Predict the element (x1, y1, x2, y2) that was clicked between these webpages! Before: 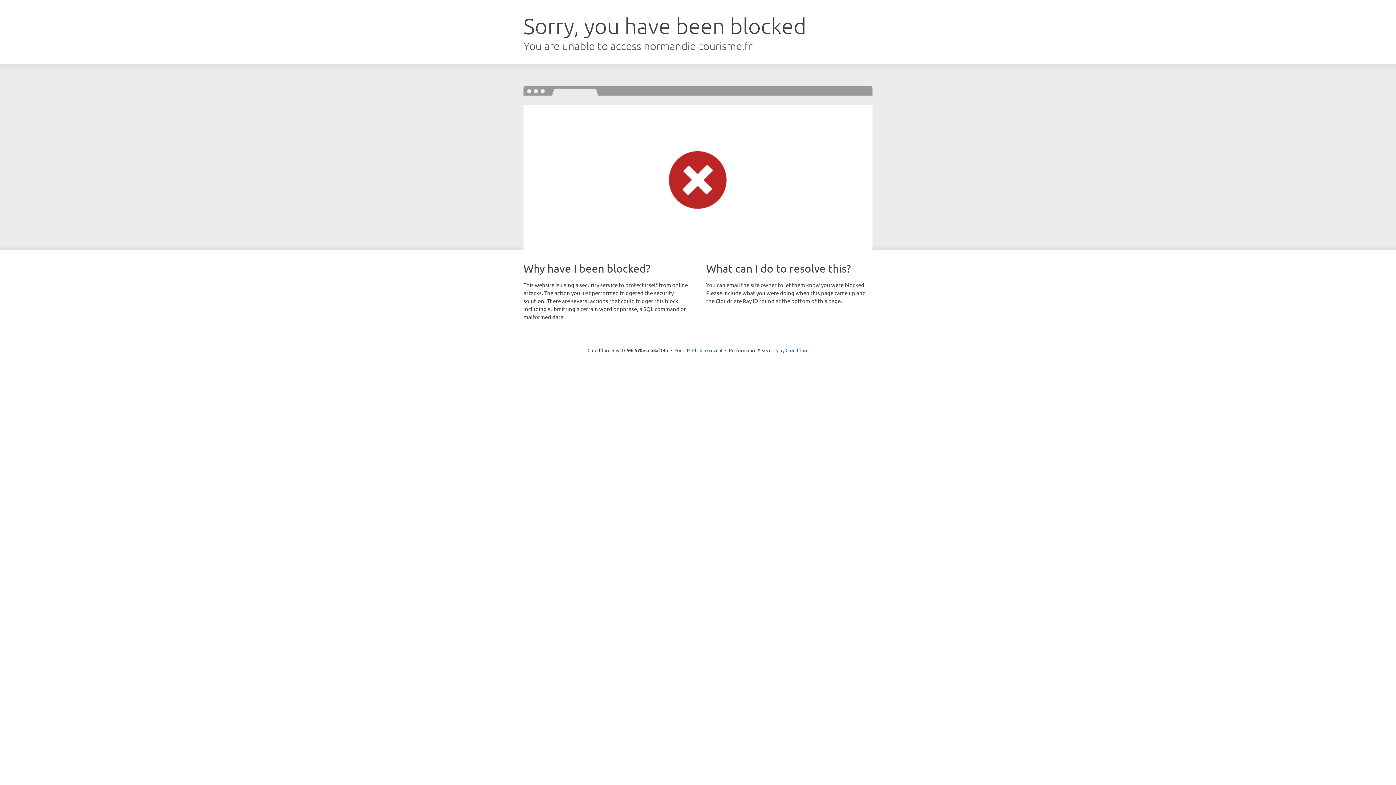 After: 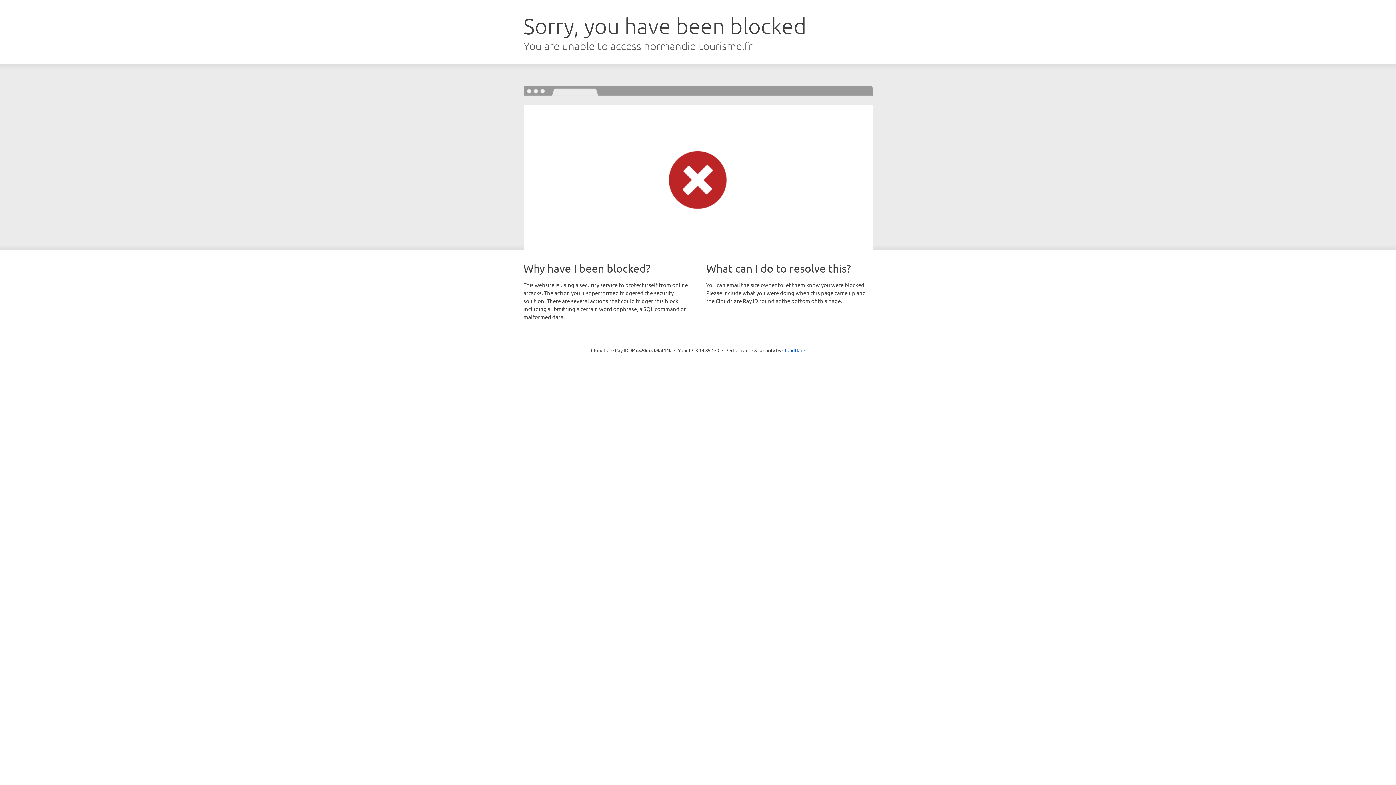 Action: label: Click to reveal bbox: (692, 346, 722, 353)